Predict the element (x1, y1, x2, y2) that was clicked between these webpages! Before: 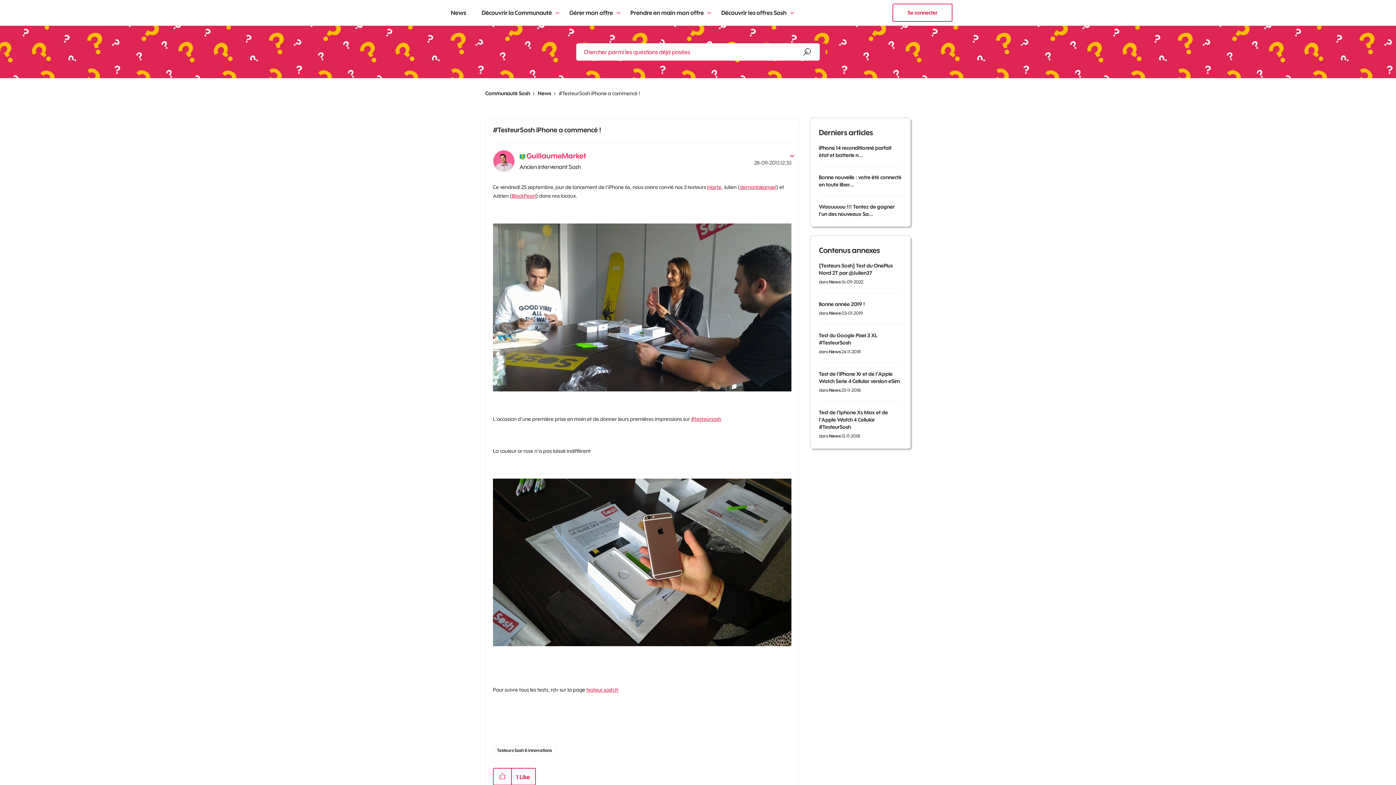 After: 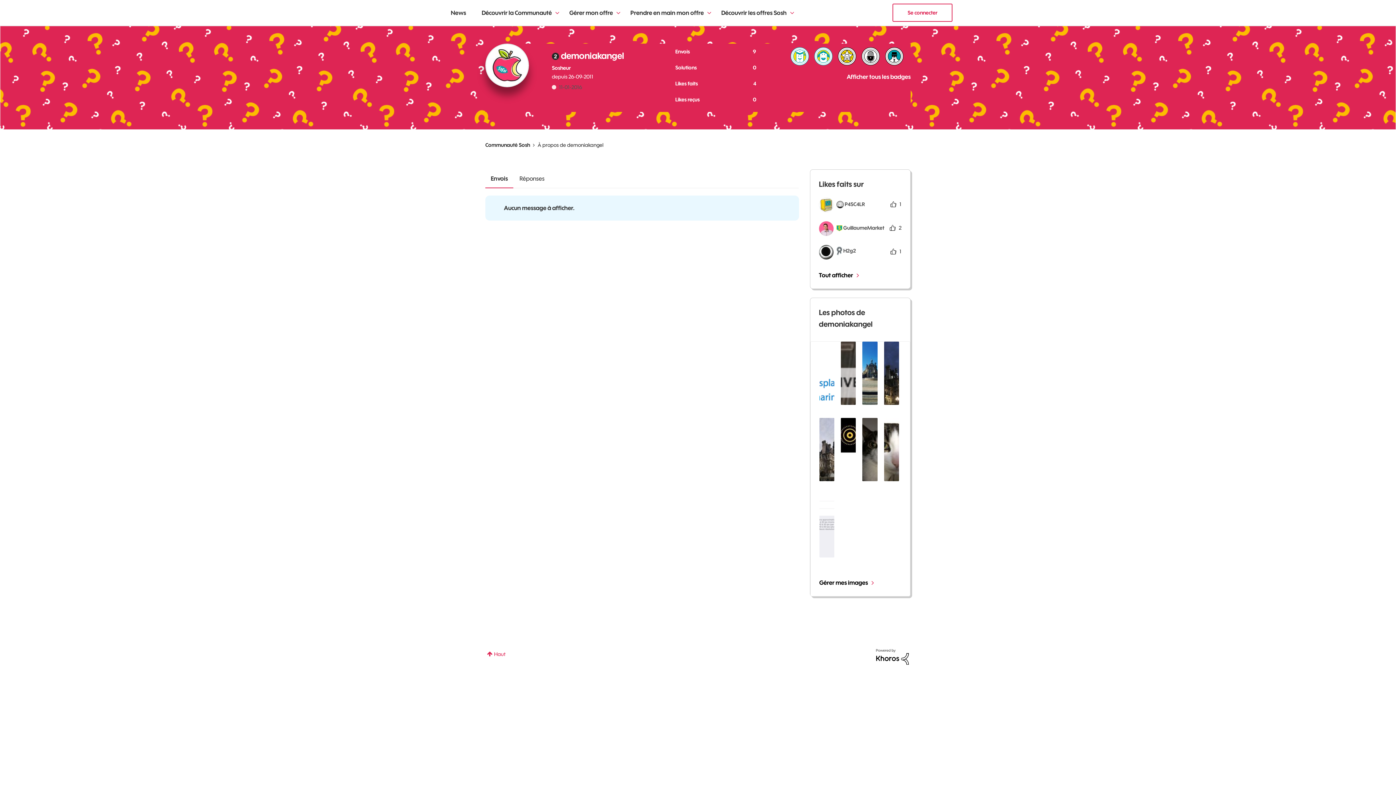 Action: bbox: (740, 184, 776, 190) label: demoniakangel